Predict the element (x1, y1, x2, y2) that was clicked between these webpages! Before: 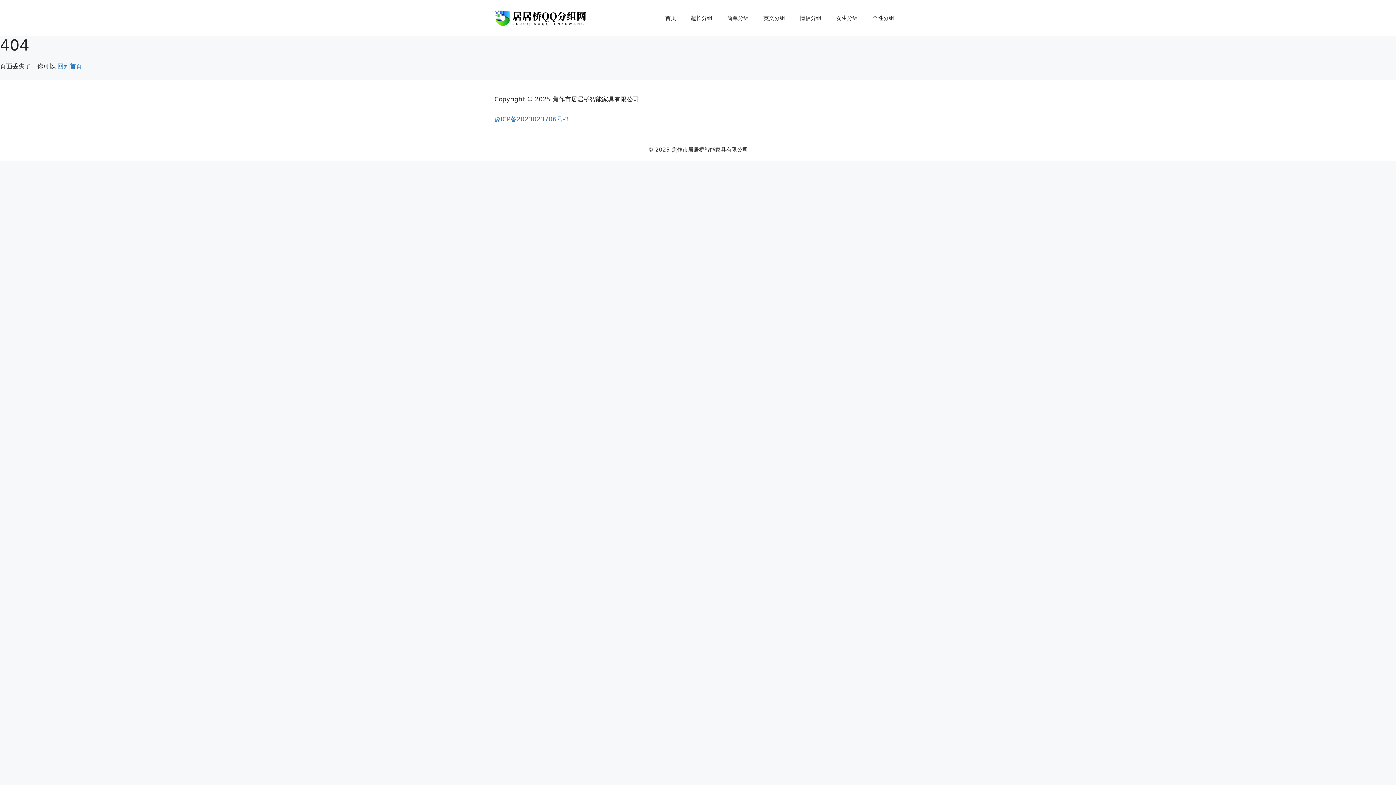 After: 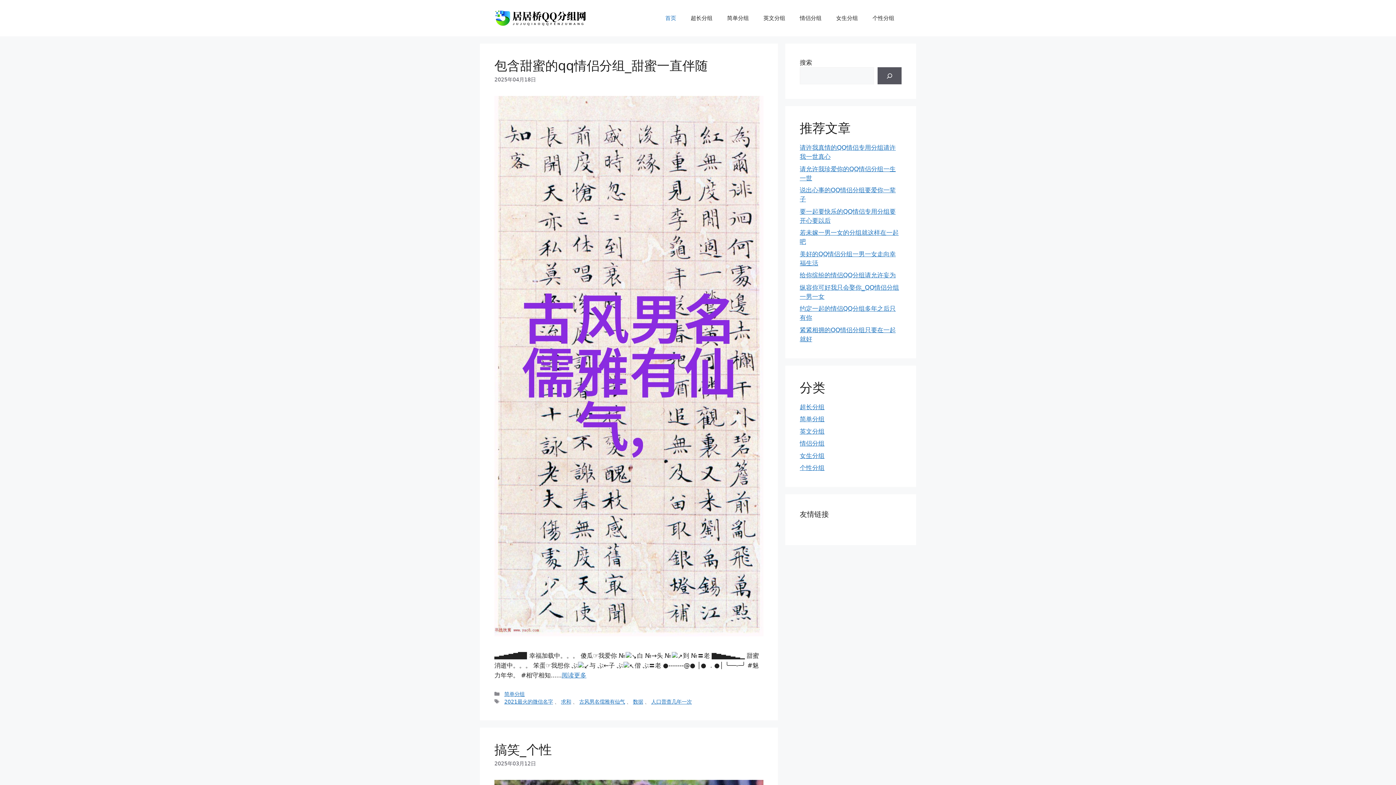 Action: bbox: (57, 62, 82, 69) label: 回到首页